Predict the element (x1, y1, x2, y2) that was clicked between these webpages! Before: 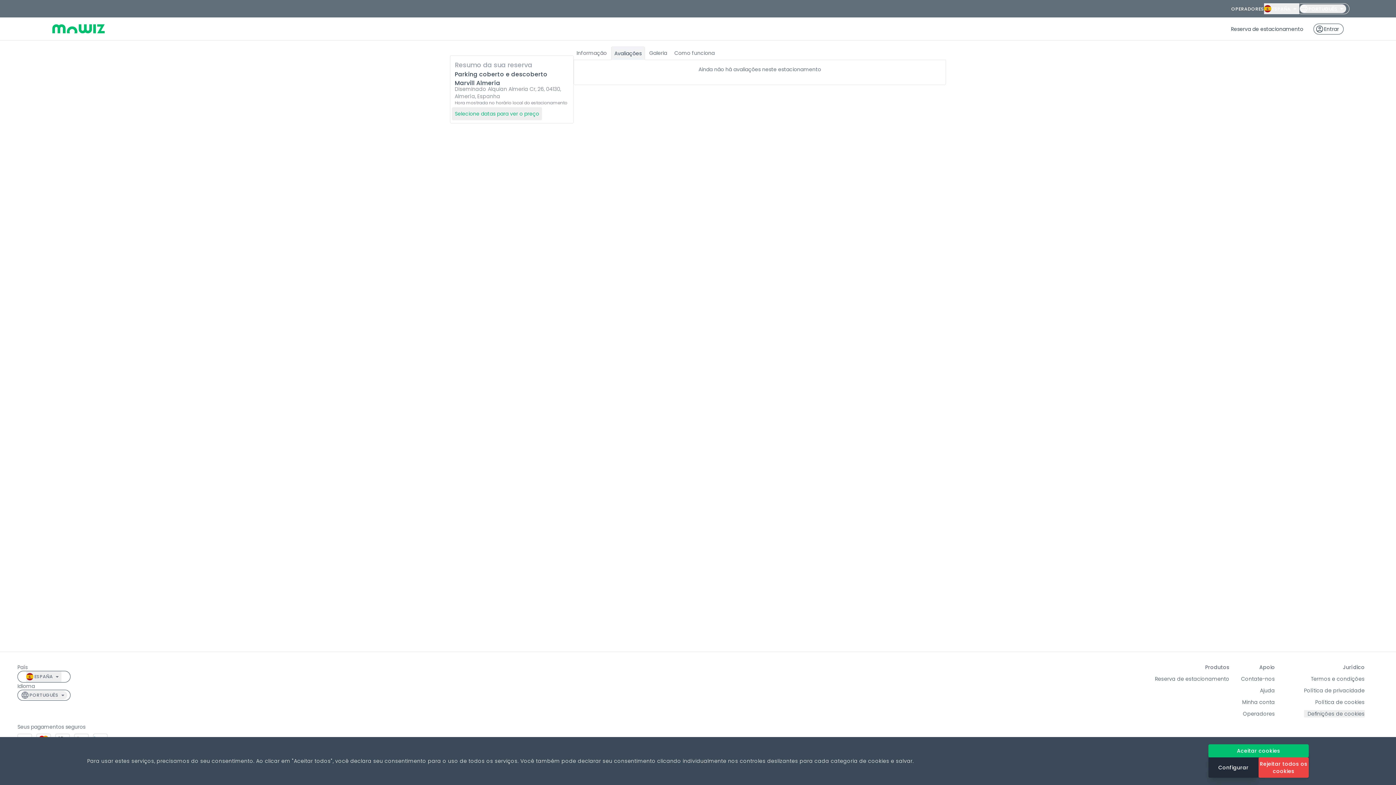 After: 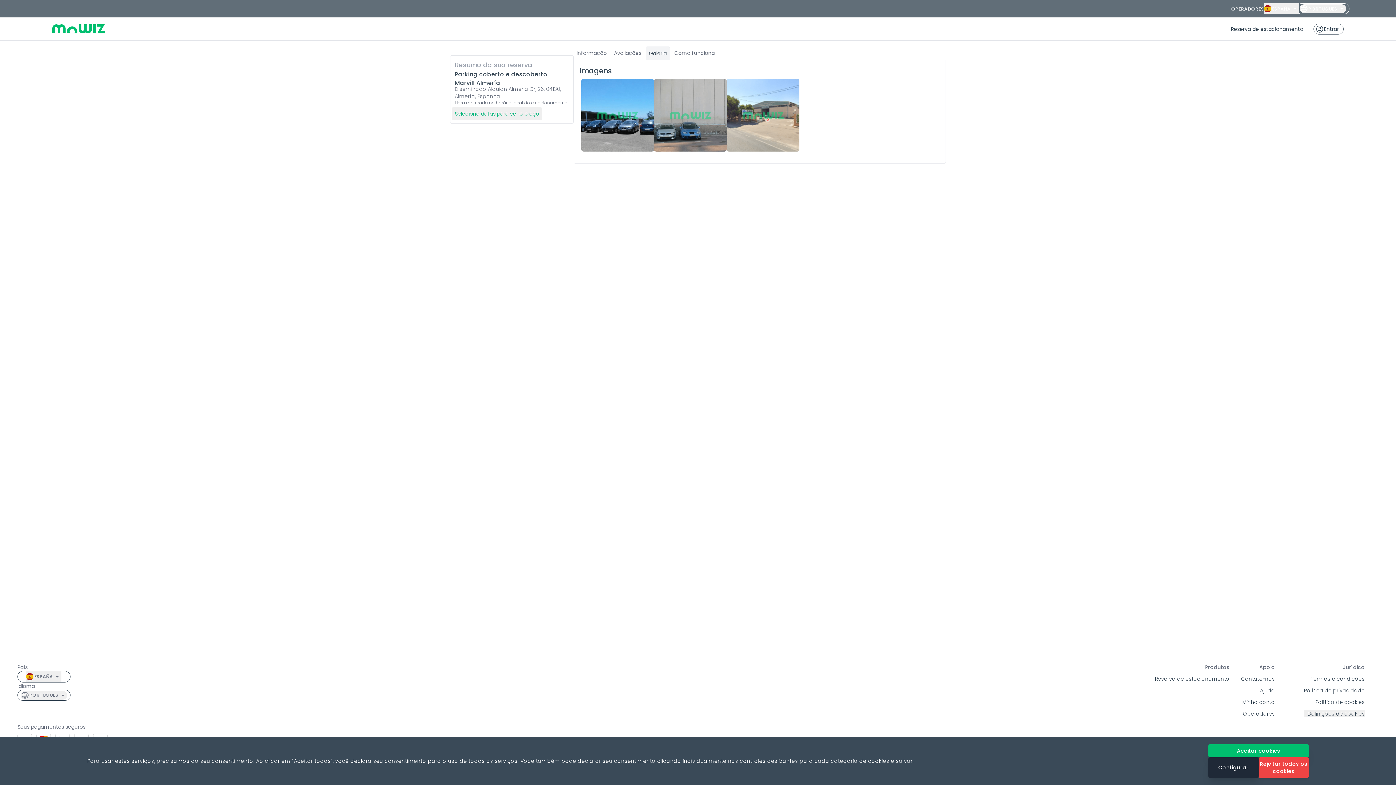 Action: label: Galeria bbox: (646, 46, 670, 59)